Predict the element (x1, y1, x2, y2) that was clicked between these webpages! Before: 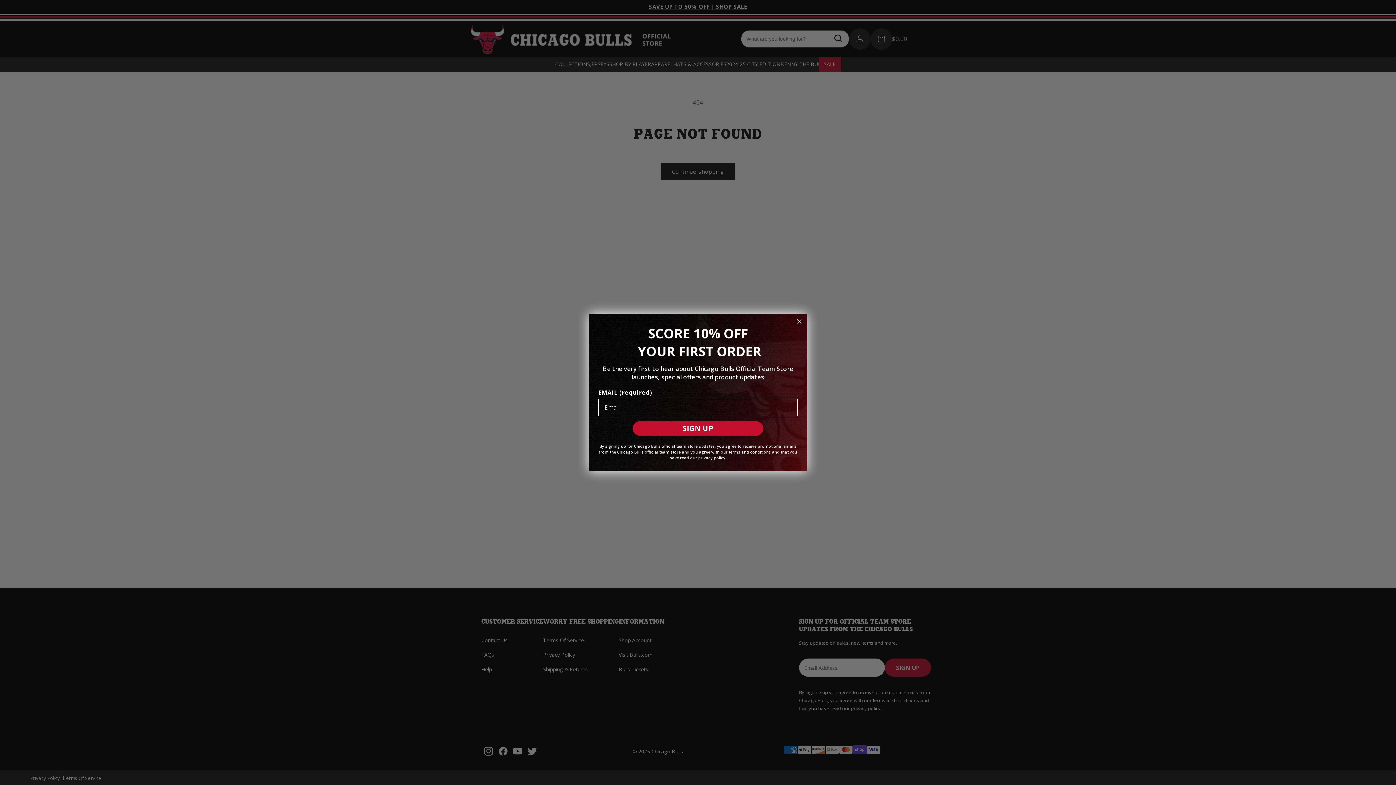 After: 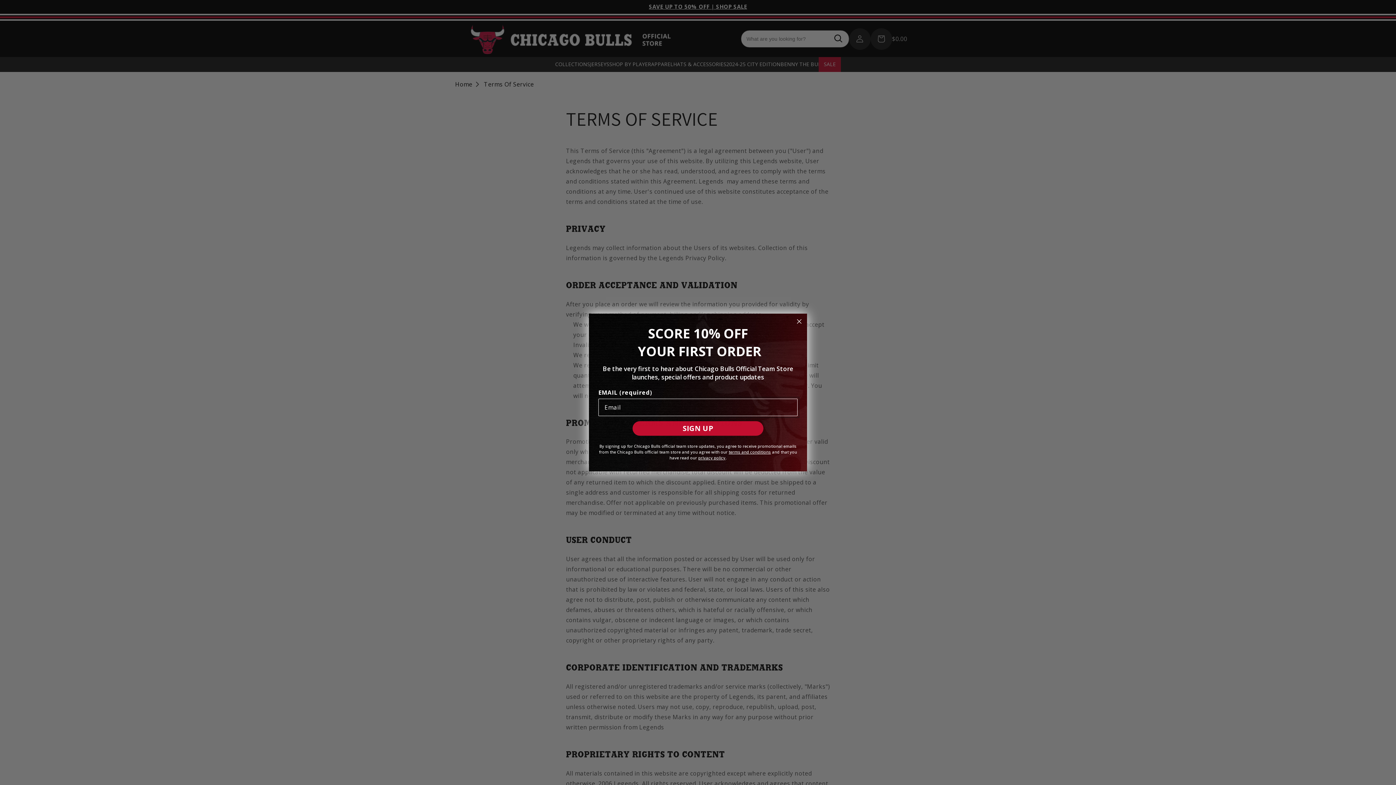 Action: bbox: (728, 449, 771, 454) label: terms and conditions